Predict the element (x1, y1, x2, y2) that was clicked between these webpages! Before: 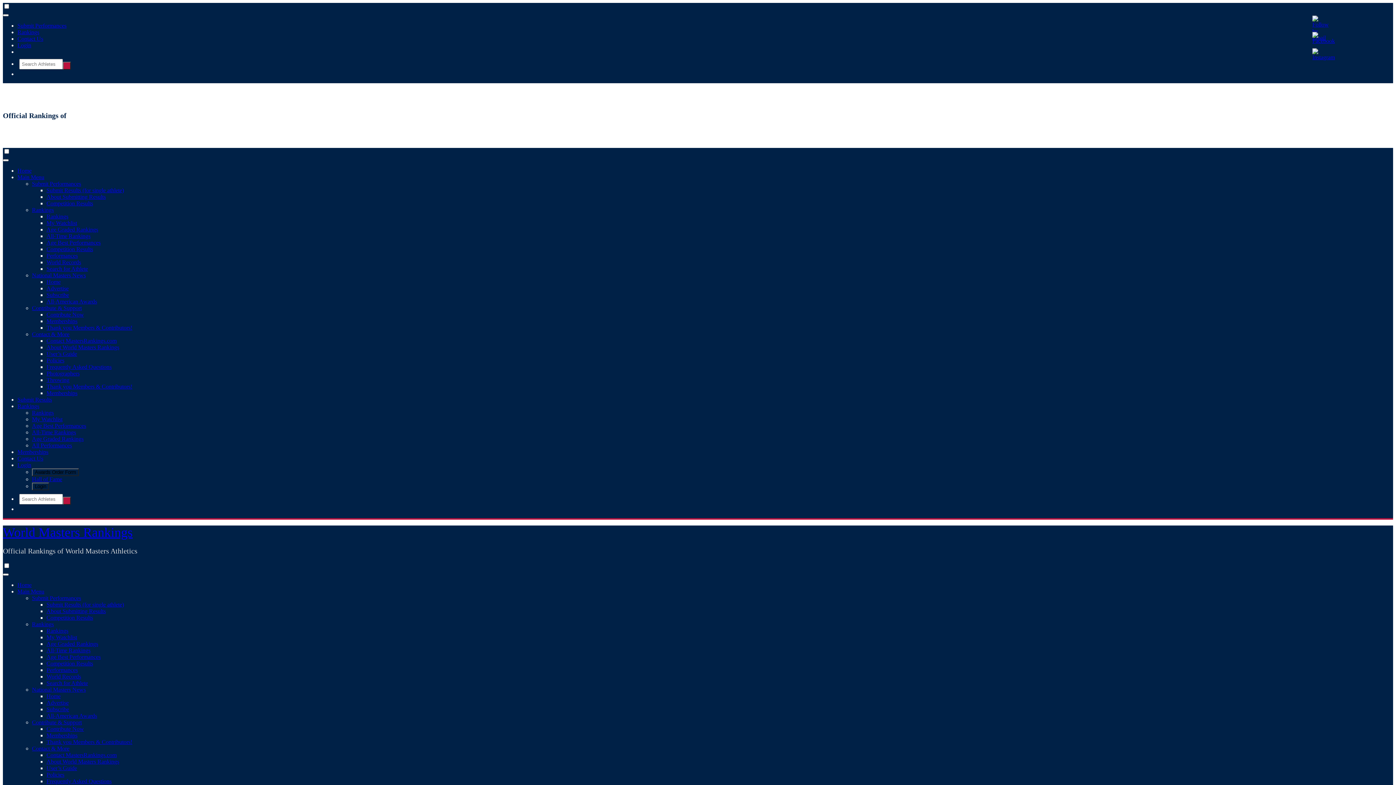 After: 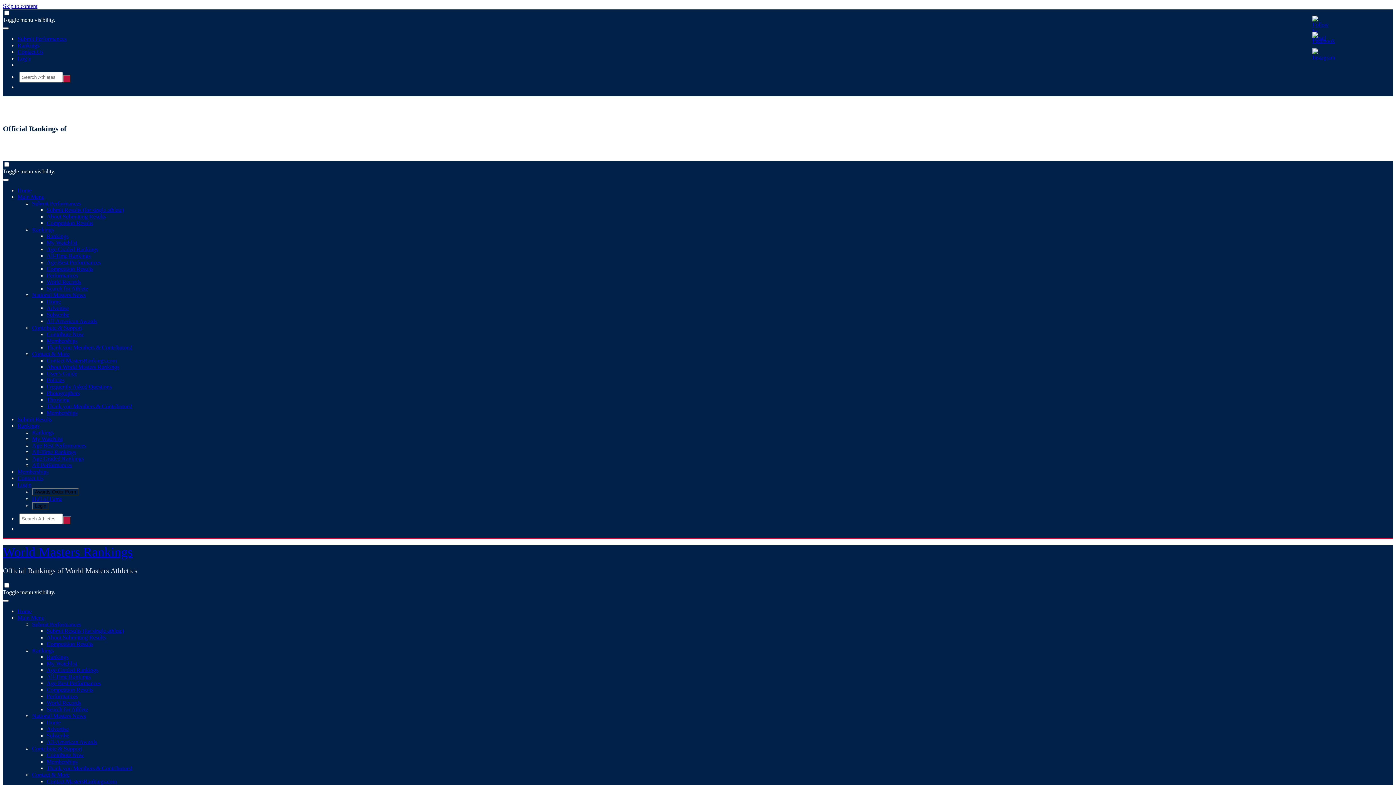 Action: bbox: (46, 252, 77, 258) label: Performances